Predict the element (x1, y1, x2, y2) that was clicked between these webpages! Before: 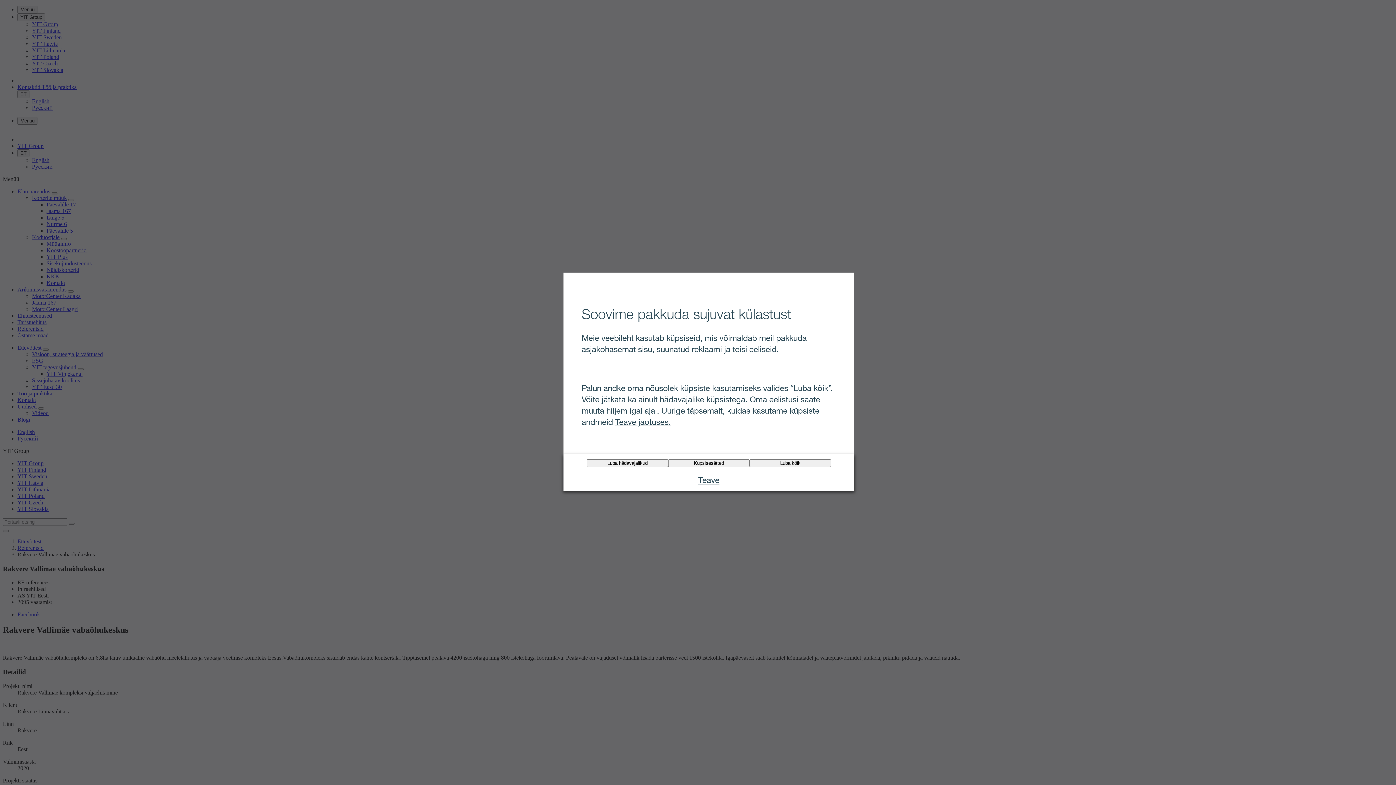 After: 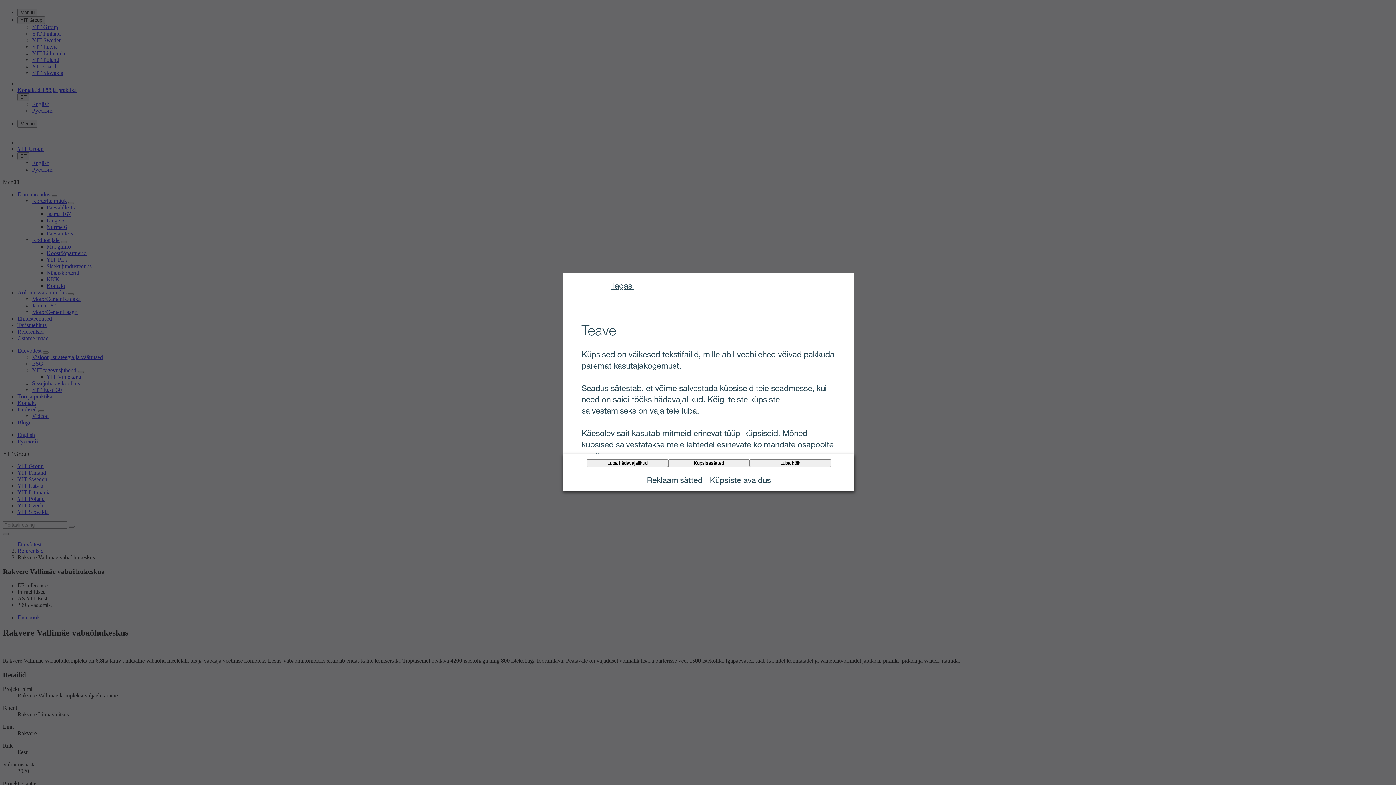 Action: bbox: (615, 416, 670, 426) label: Teave jaotuses.